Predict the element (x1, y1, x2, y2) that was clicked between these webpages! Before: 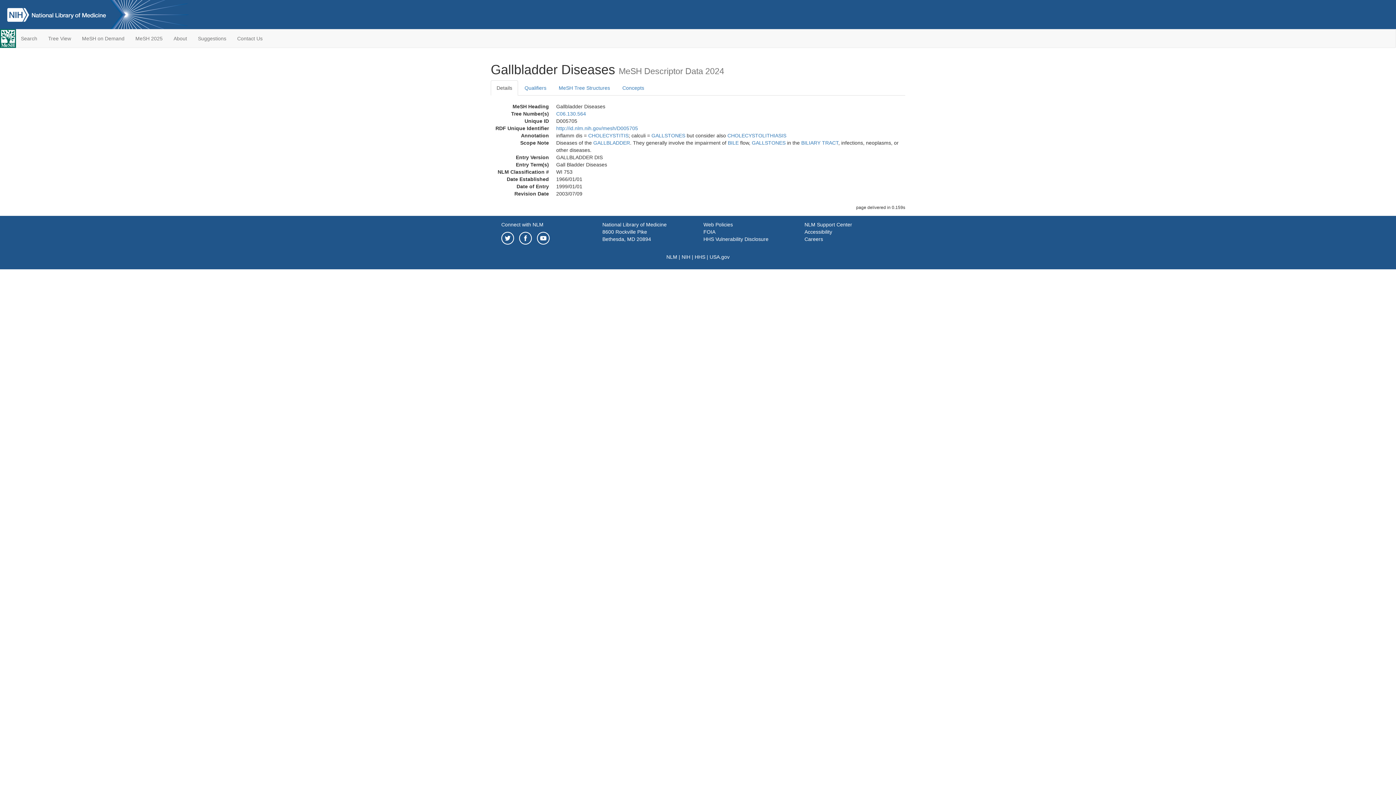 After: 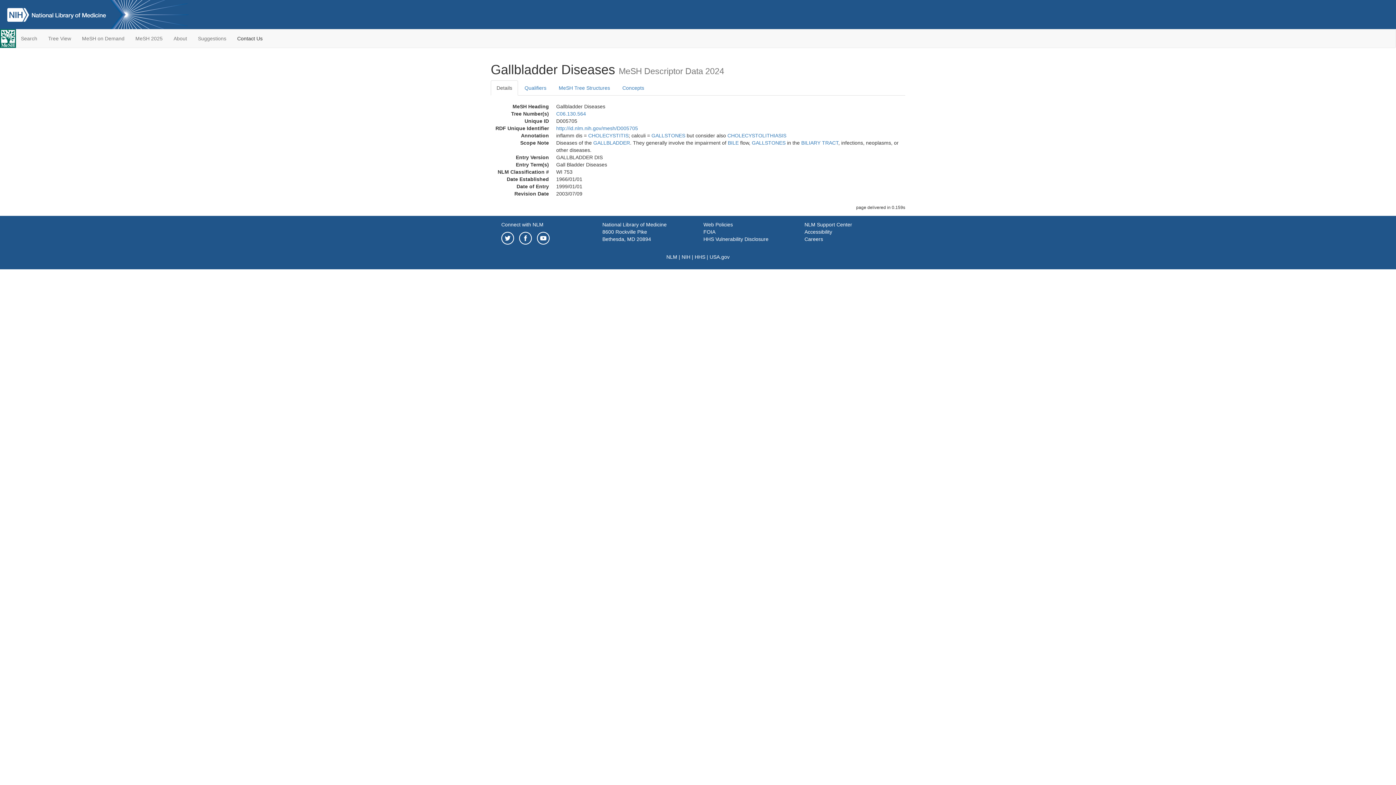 Action: bbox: (231, 29, 268, 47) label: Contact Us